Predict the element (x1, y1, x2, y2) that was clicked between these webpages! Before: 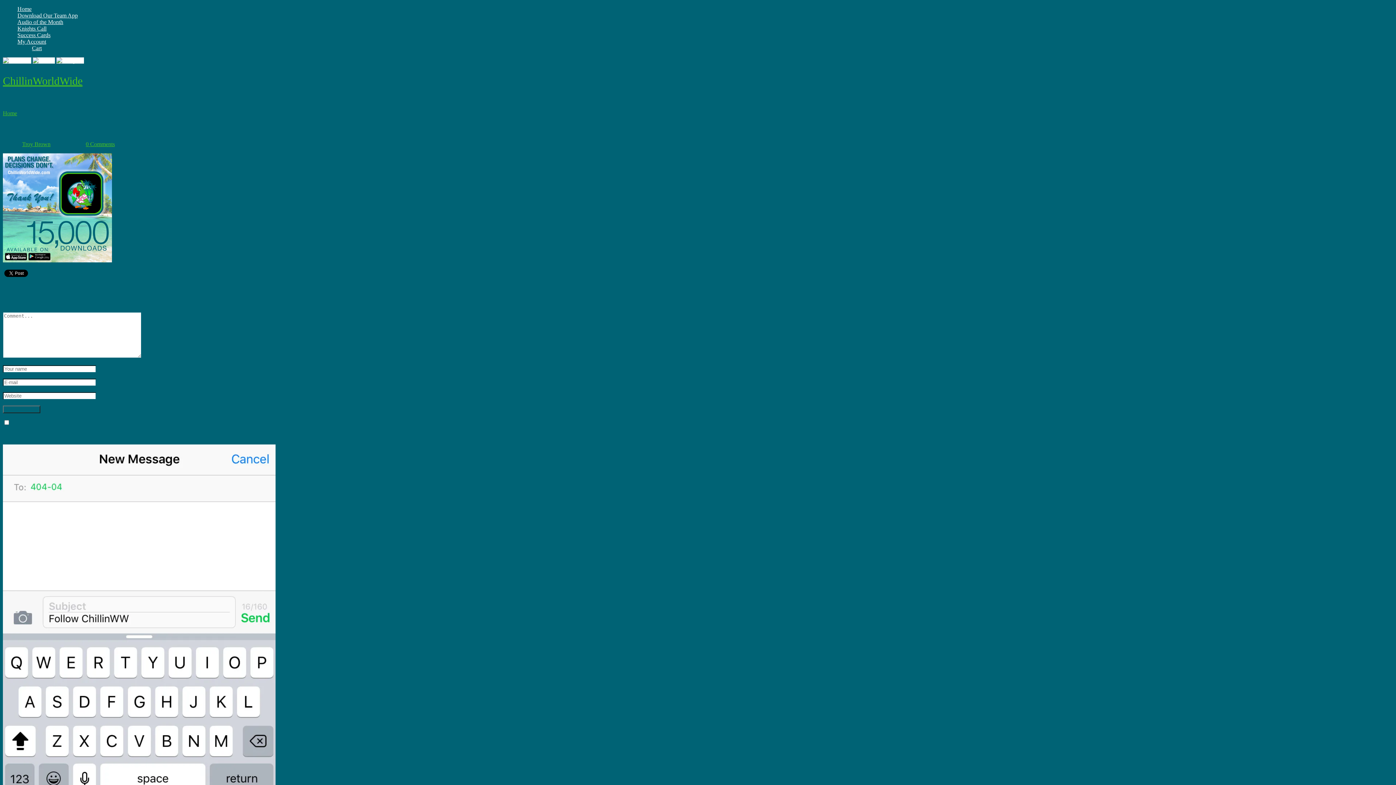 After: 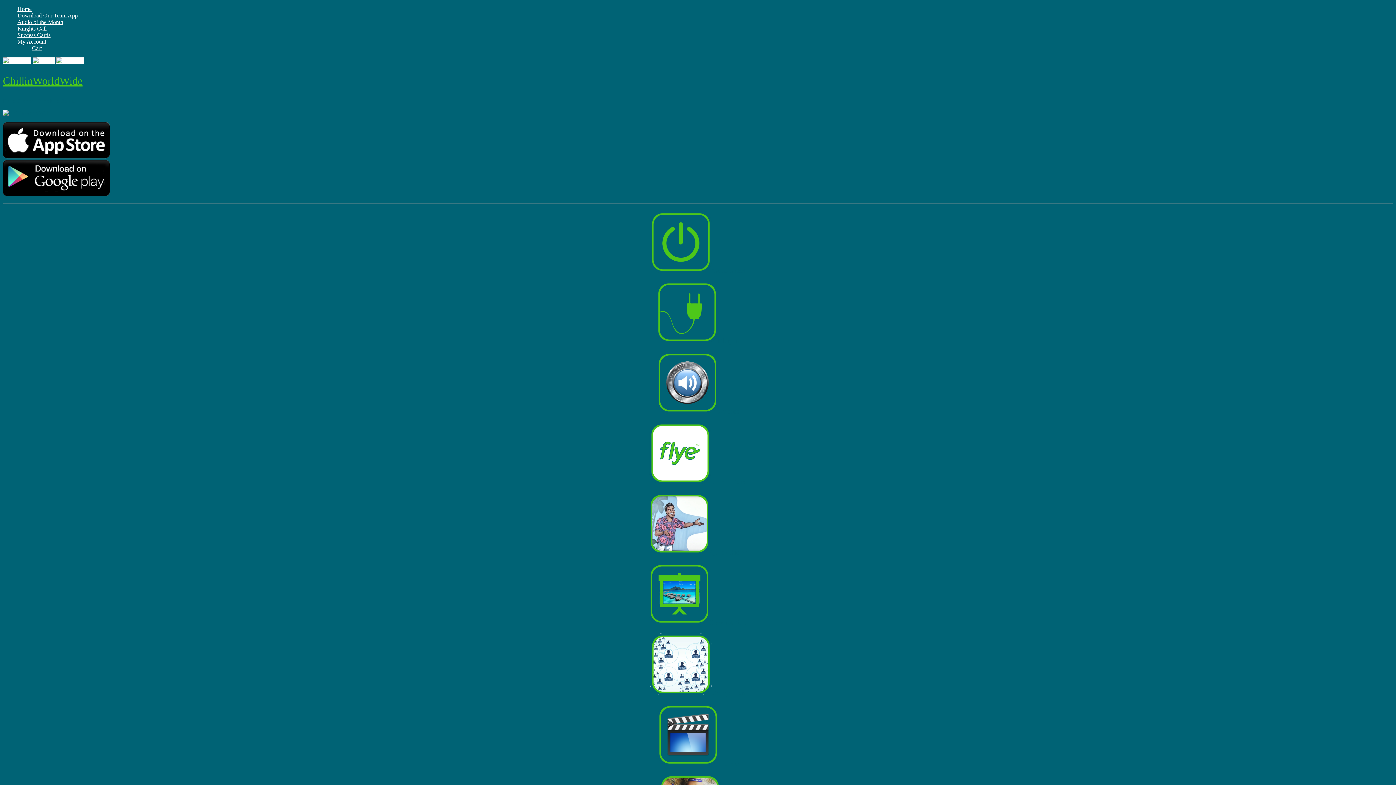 Action: bbox: (17, 5, 31, 12) label: Home